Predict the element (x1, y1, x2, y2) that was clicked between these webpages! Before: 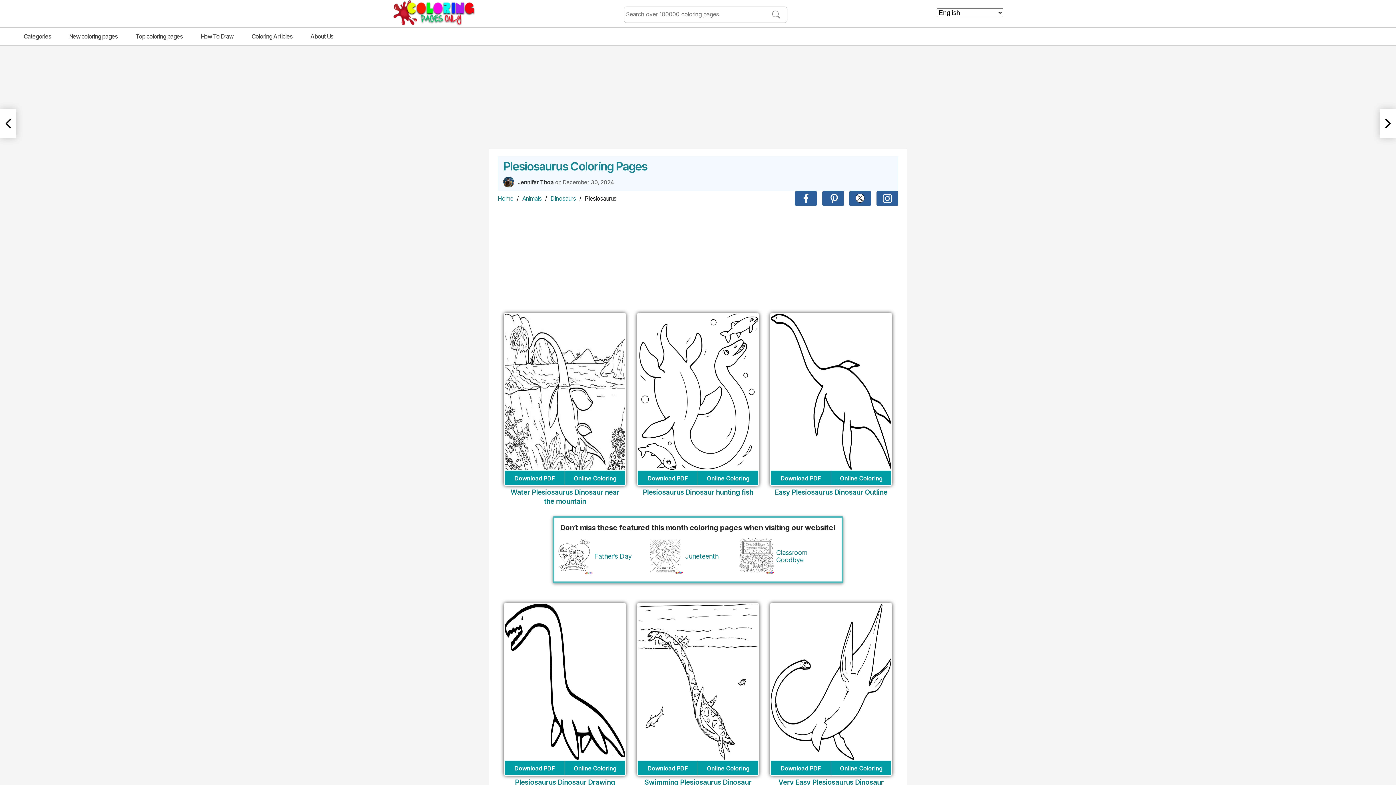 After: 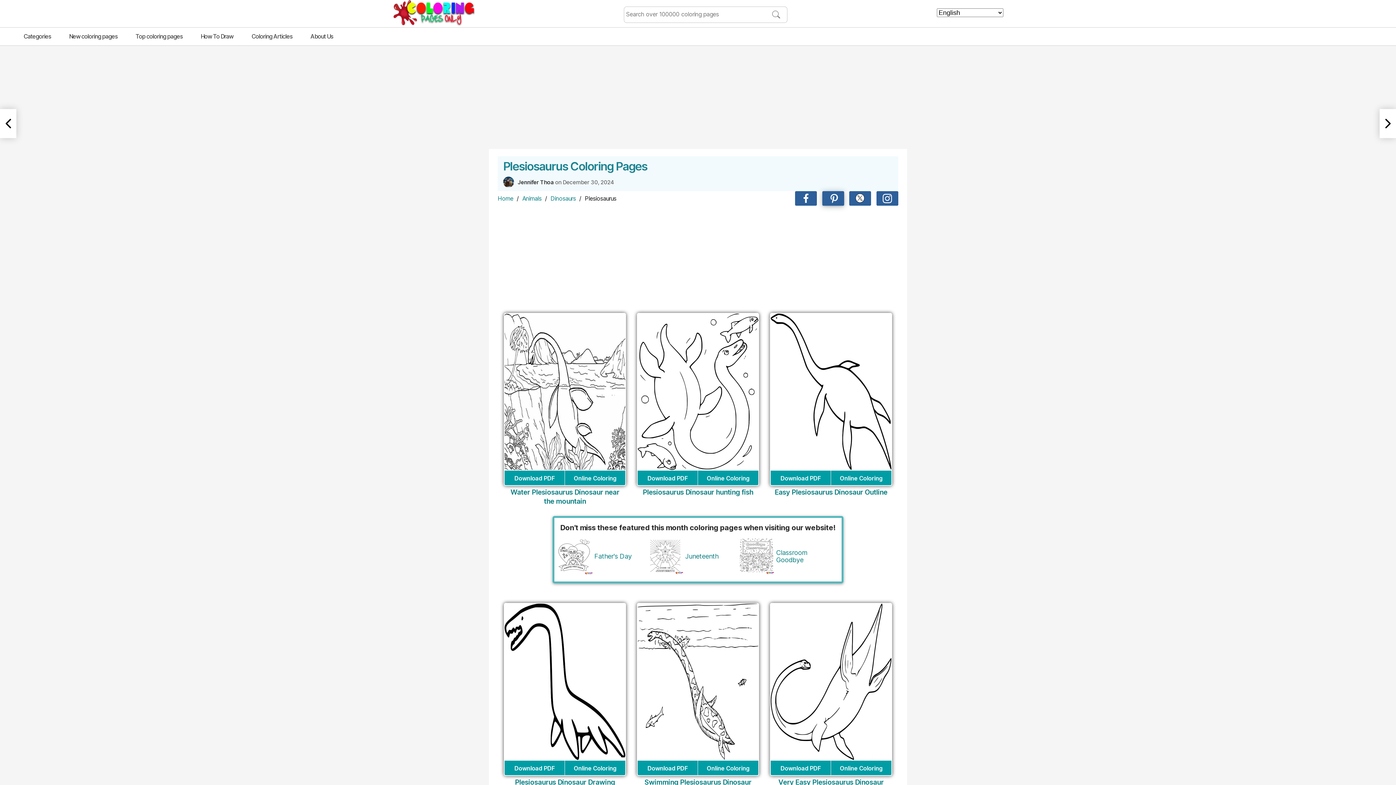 Action: bbox: (822, 191, 844, 205)